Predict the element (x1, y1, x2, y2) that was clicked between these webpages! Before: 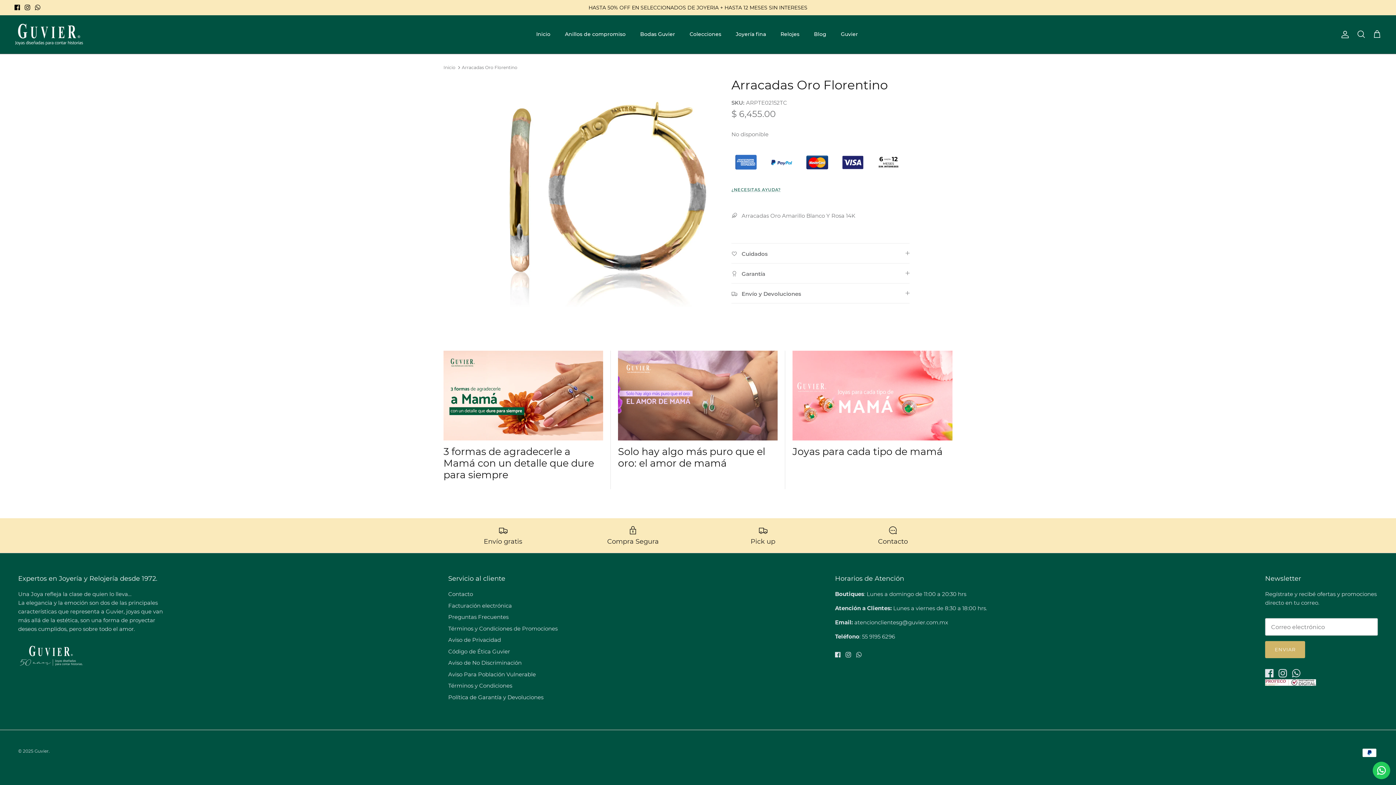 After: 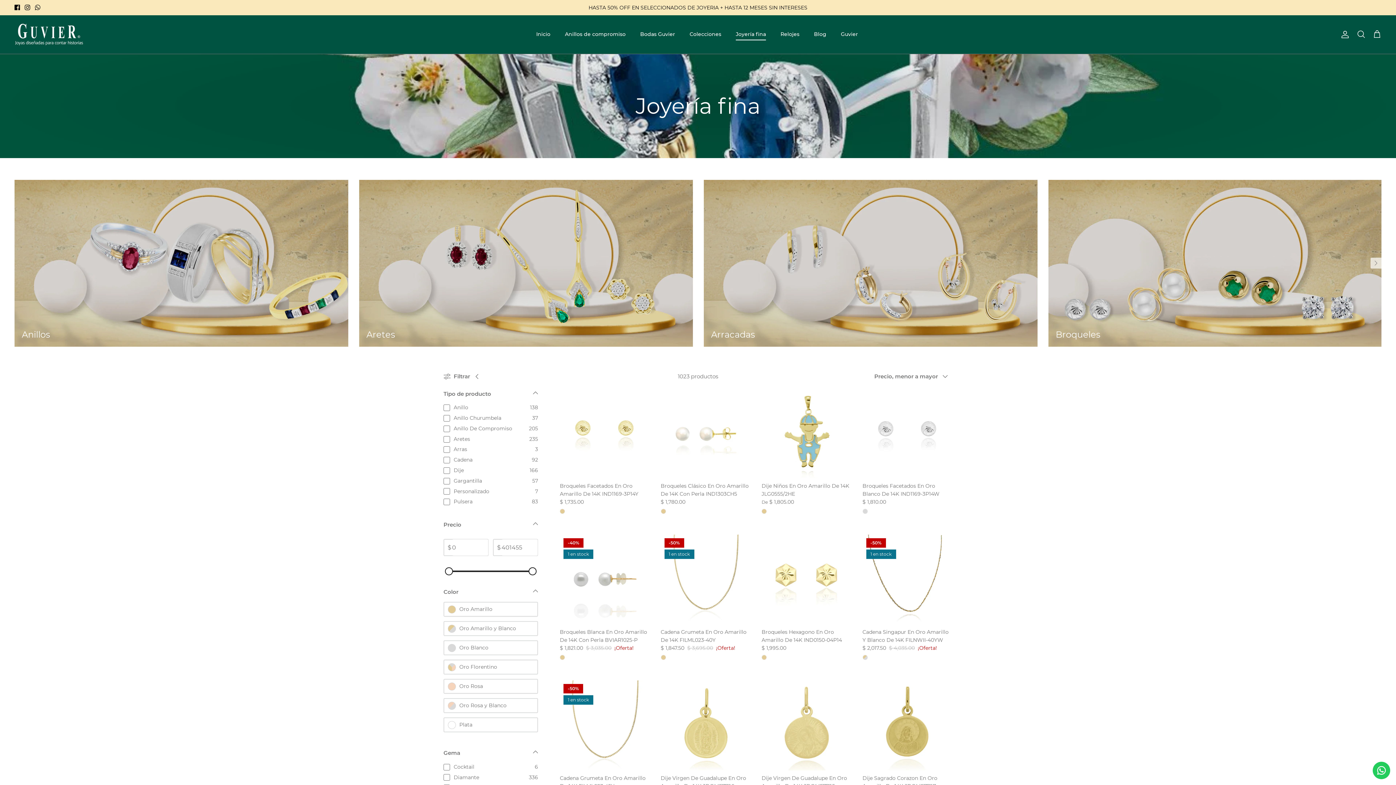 Action: bbox: (729, 22, 772, 46) label: Joyería fina